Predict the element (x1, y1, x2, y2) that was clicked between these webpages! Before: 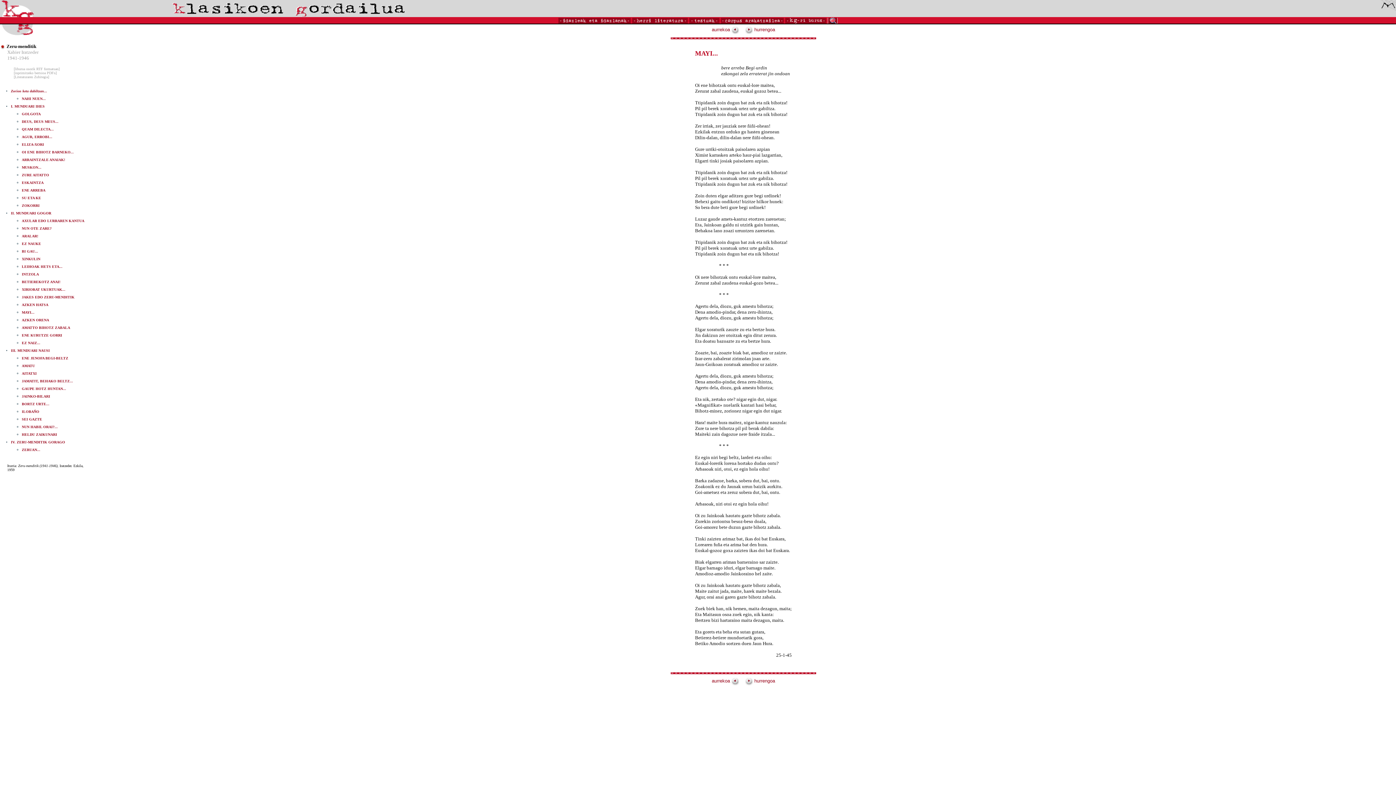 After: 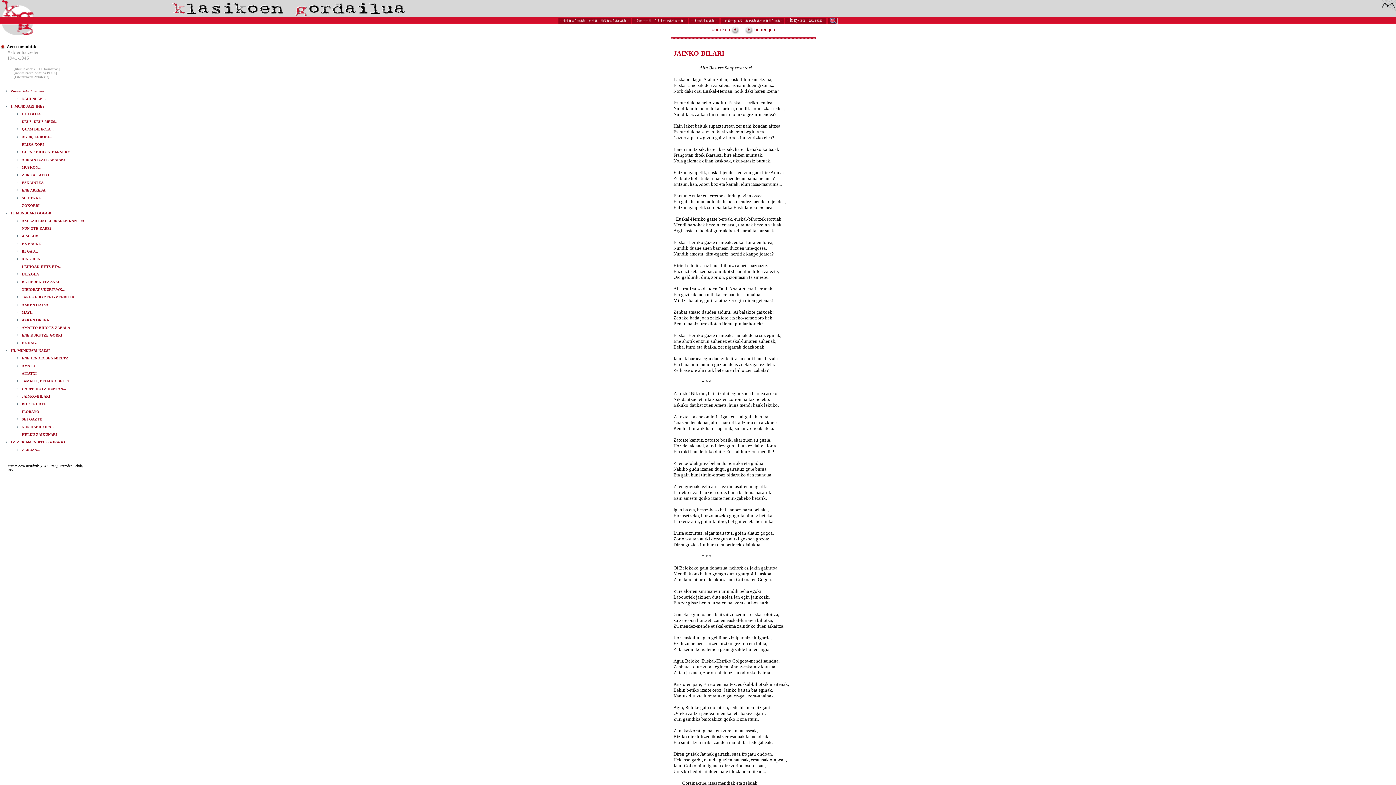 Action: label: JAINKO-BILARI bbox: (21, 394, 50, 398)